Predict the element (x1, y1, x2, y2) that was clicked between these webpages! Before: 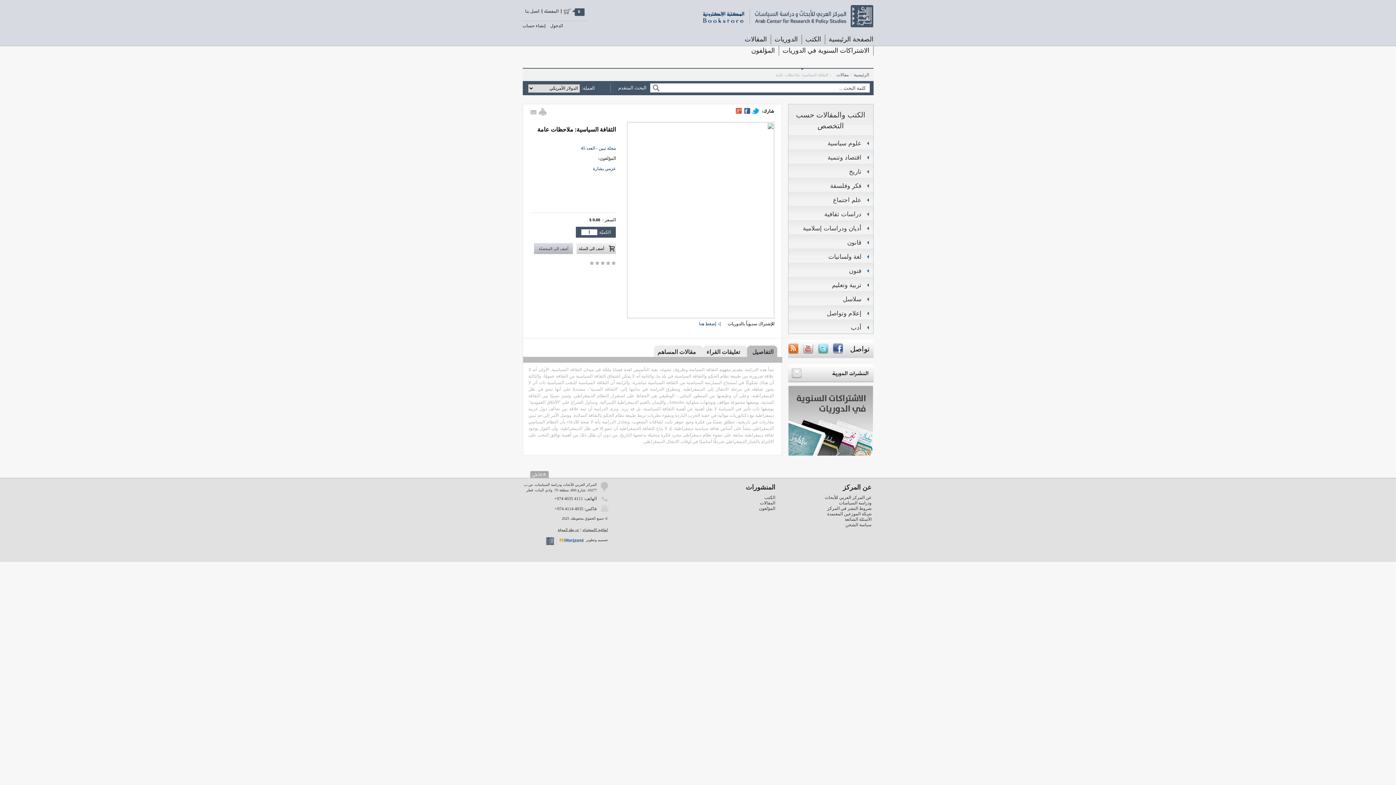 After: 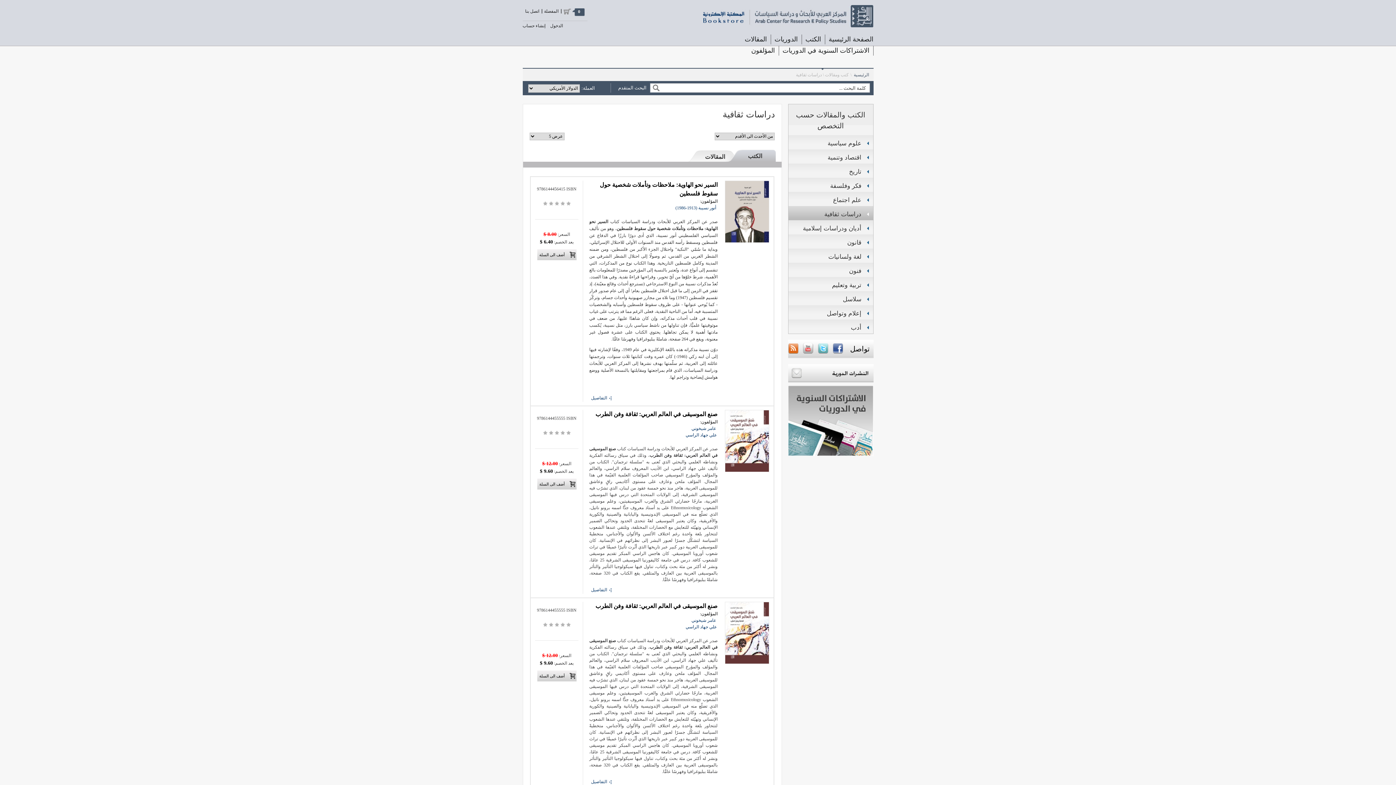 Action: label: دراسات ثقافية bbox: (788, 209, 868, 218)